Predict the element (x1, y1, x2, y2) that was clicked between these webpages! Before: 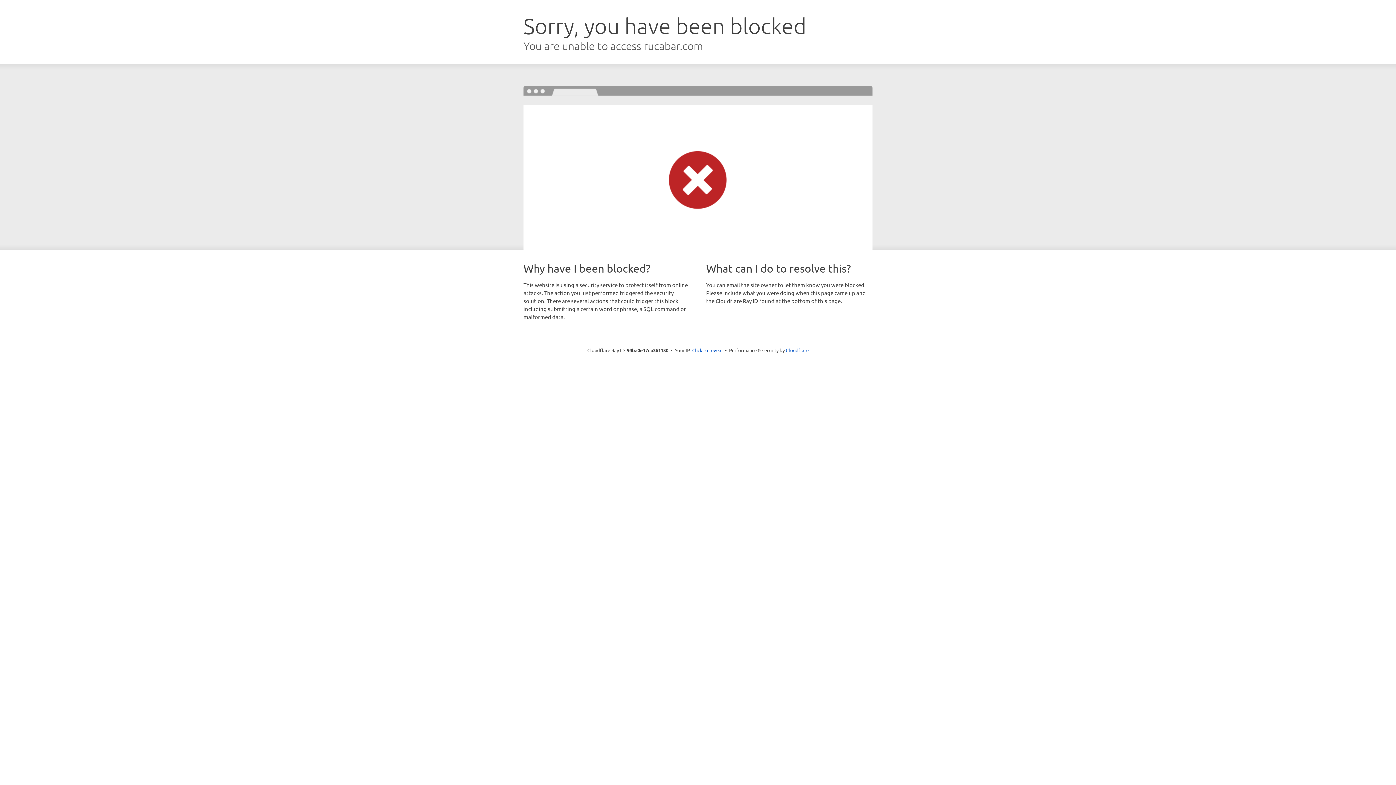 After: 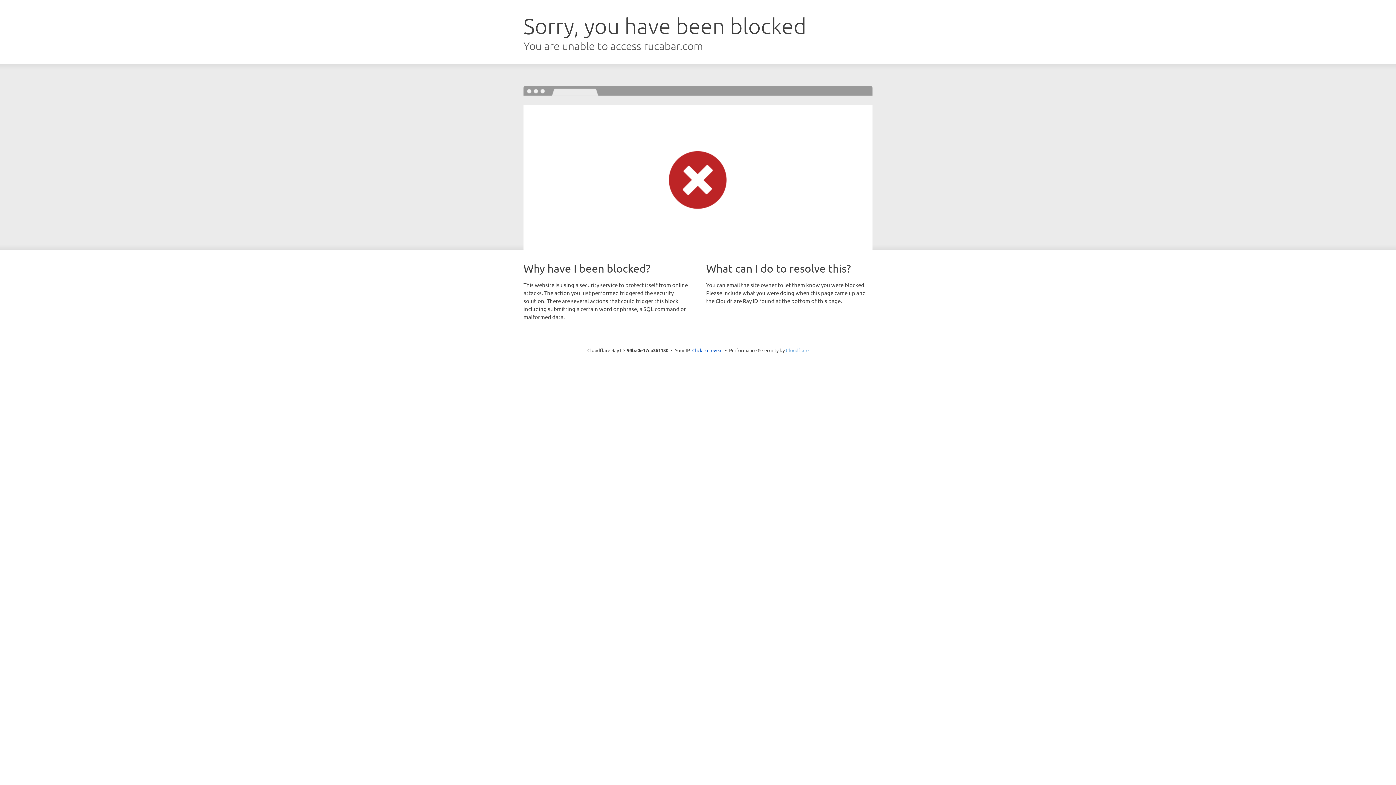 Action: label: Cloudflare bbox: (786, 347, 808, 353)